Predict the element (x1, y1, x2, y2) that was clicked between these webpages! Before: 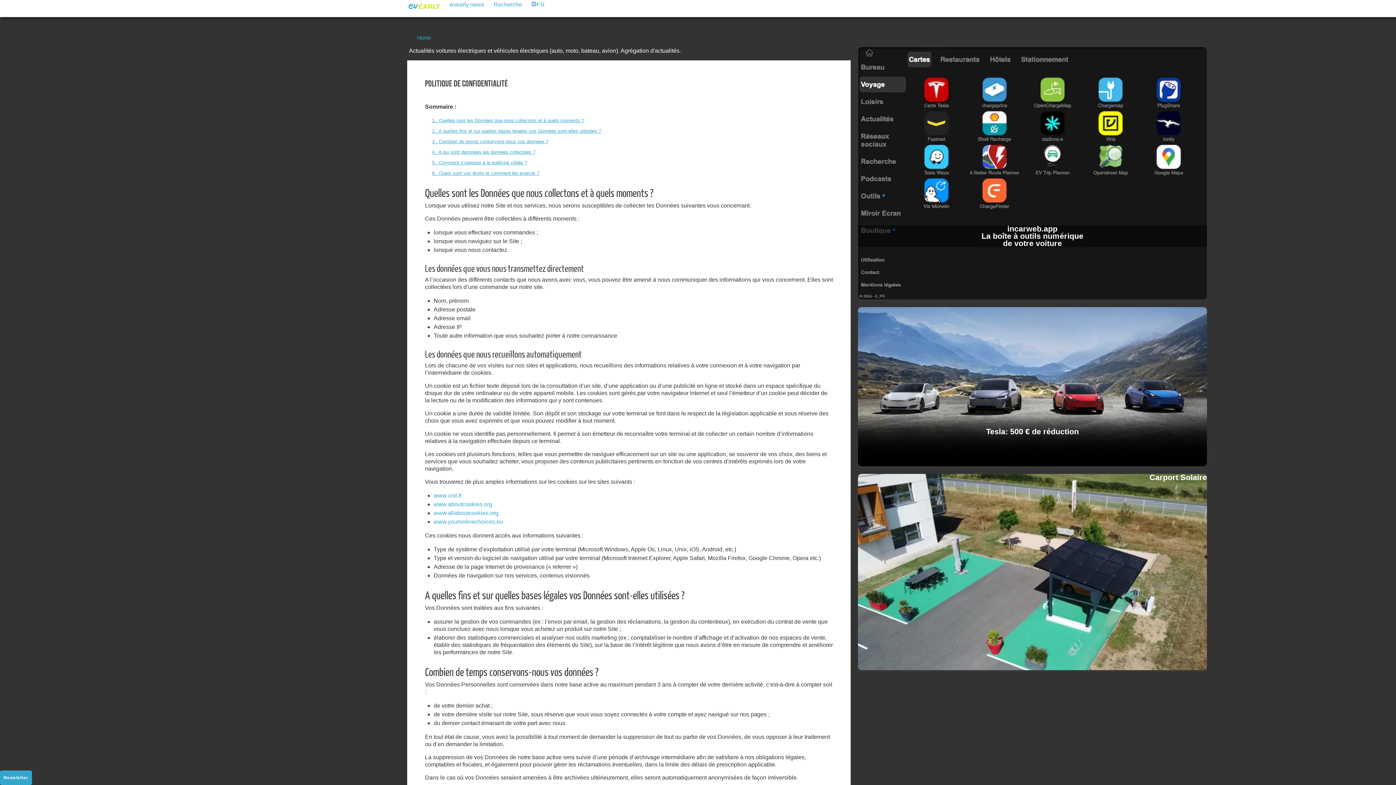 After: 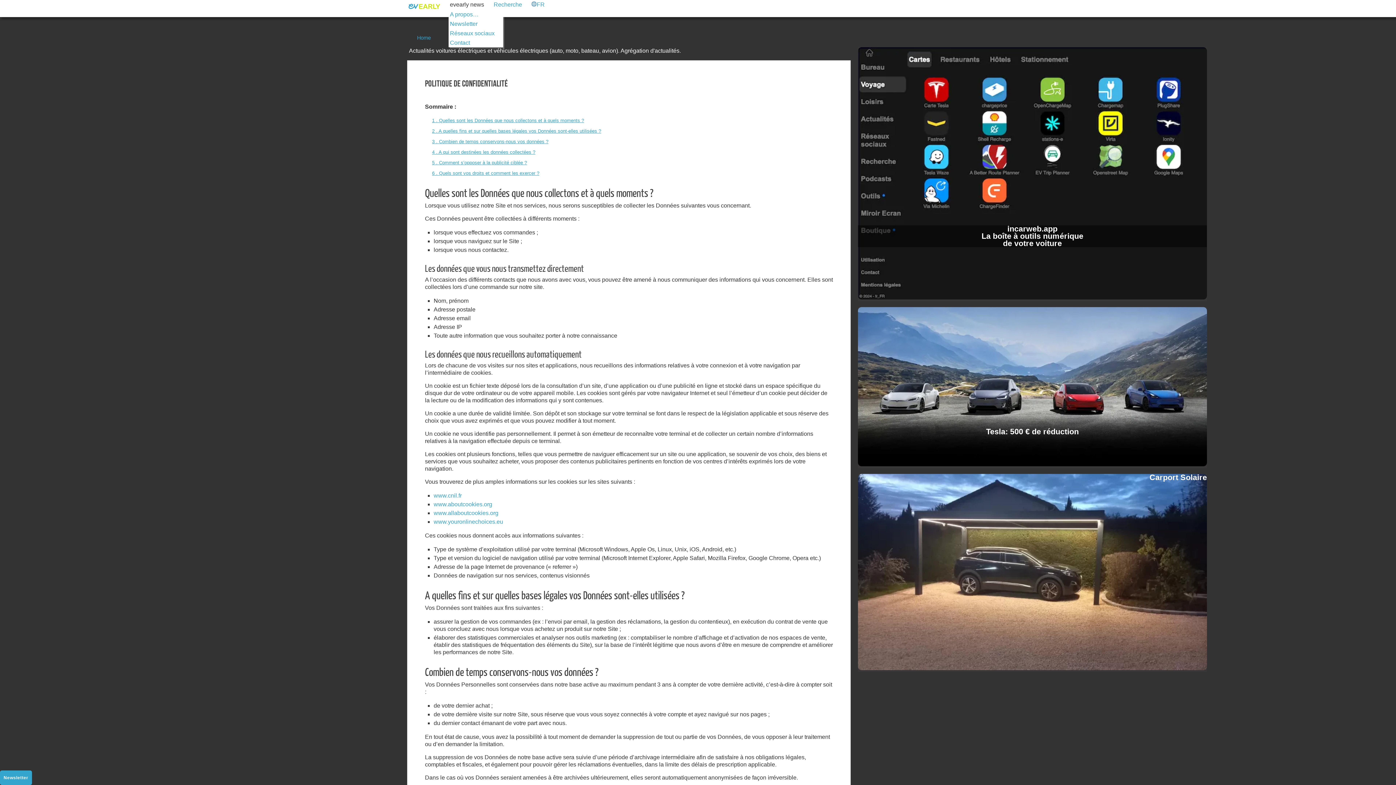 Action: label: evearly news bbox: (448, 0, 485, 9)